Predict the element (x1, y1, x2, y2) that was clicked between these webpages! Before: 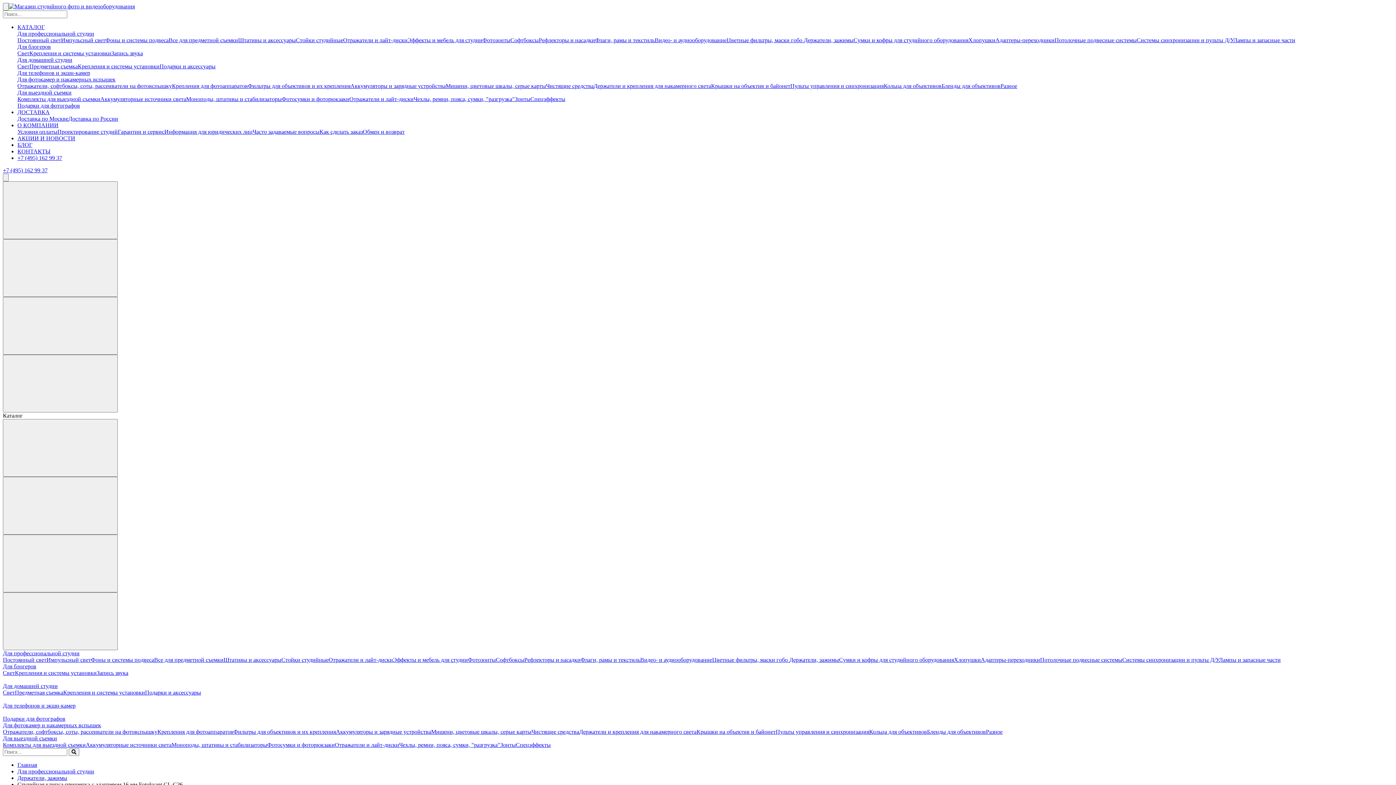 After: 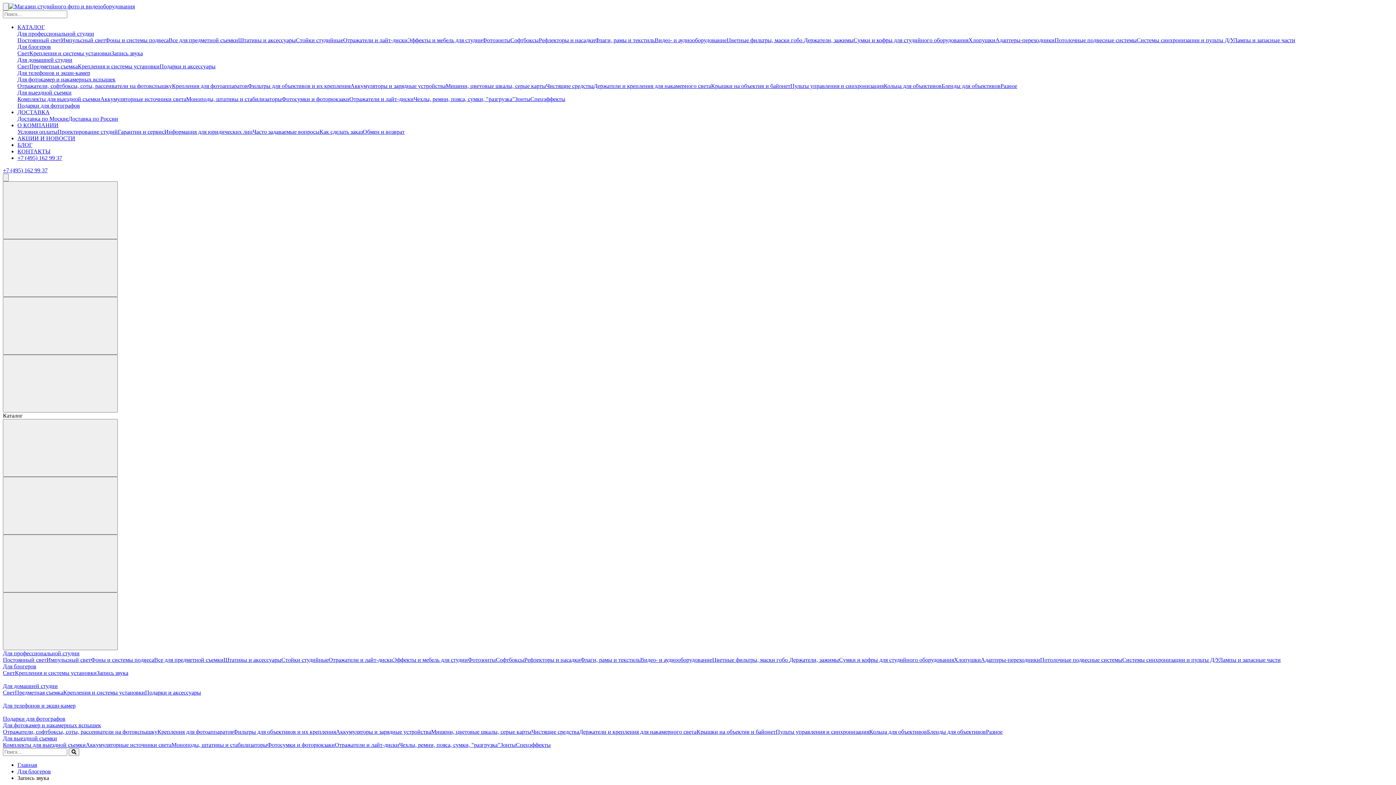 Action: bbox: (96, 670, 128, 676) label: Запись звука